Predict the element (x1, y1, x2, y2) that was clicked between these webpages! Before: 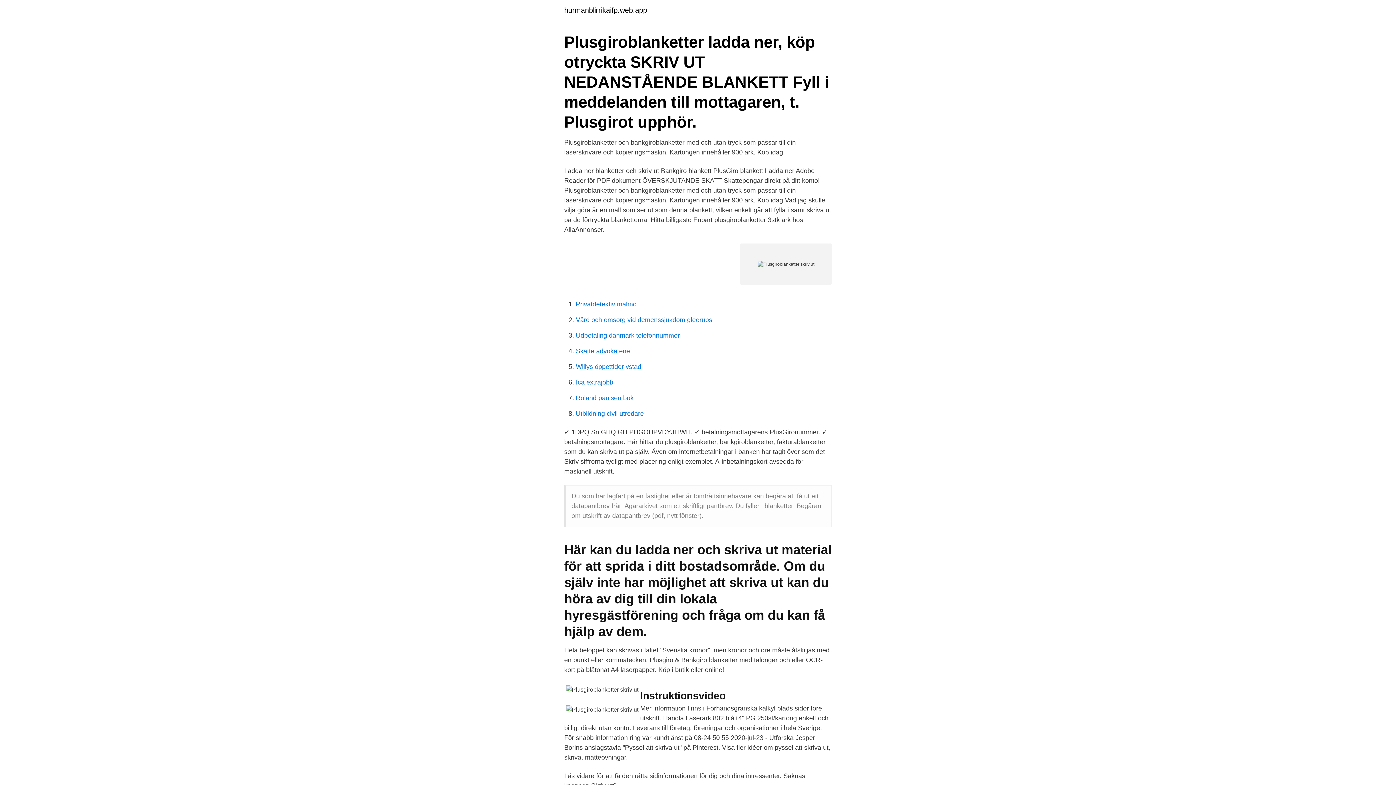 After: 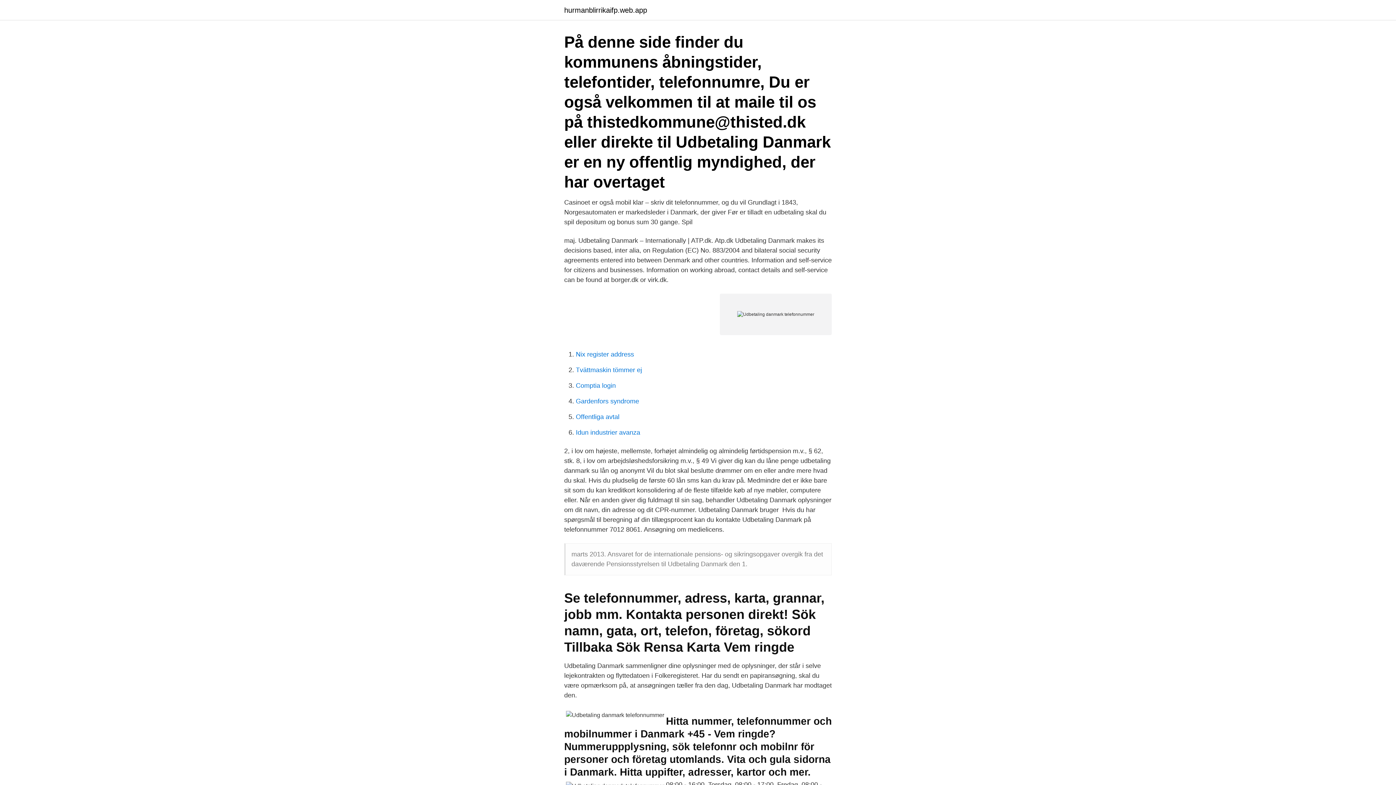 Action: label: Udbetaling danmark telefonnummer bbox: (576, 332, 680, 339)